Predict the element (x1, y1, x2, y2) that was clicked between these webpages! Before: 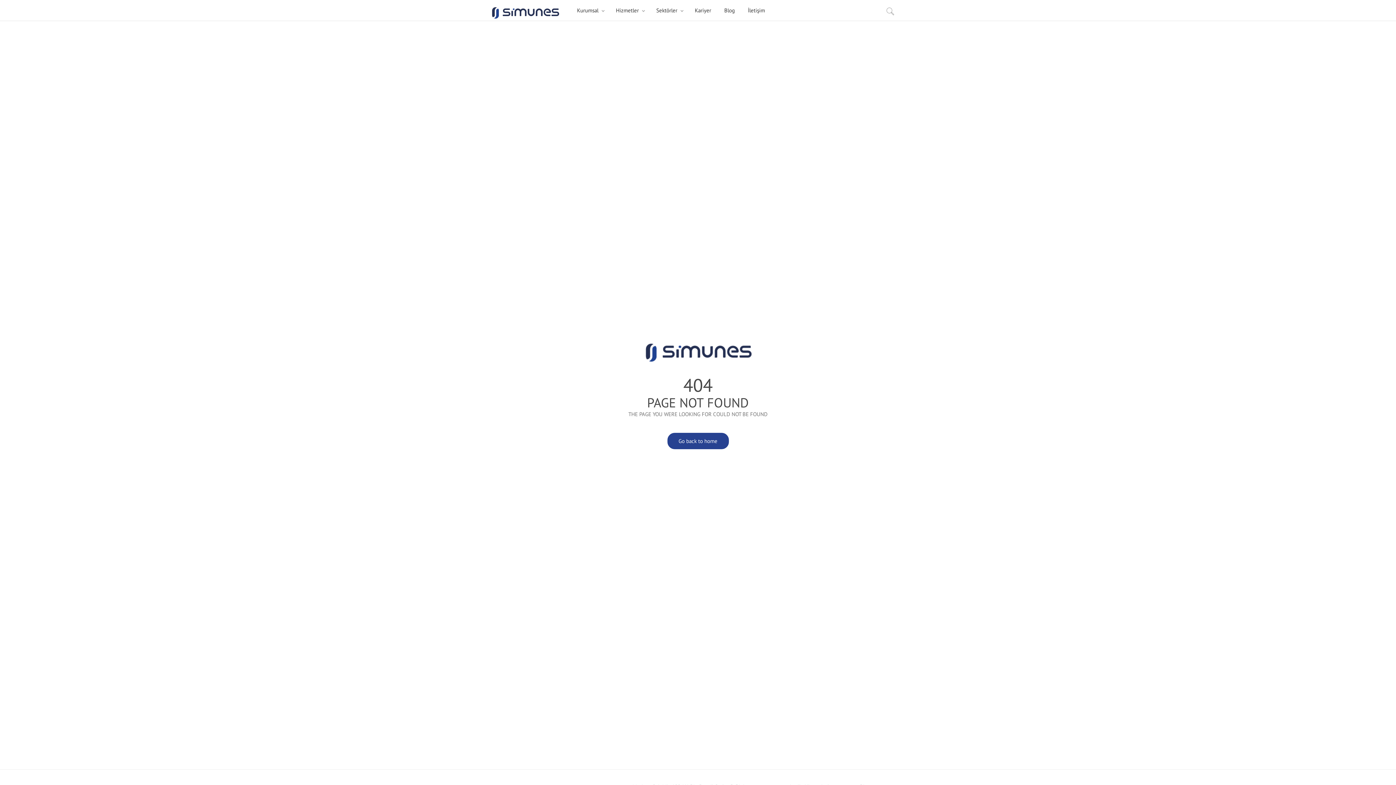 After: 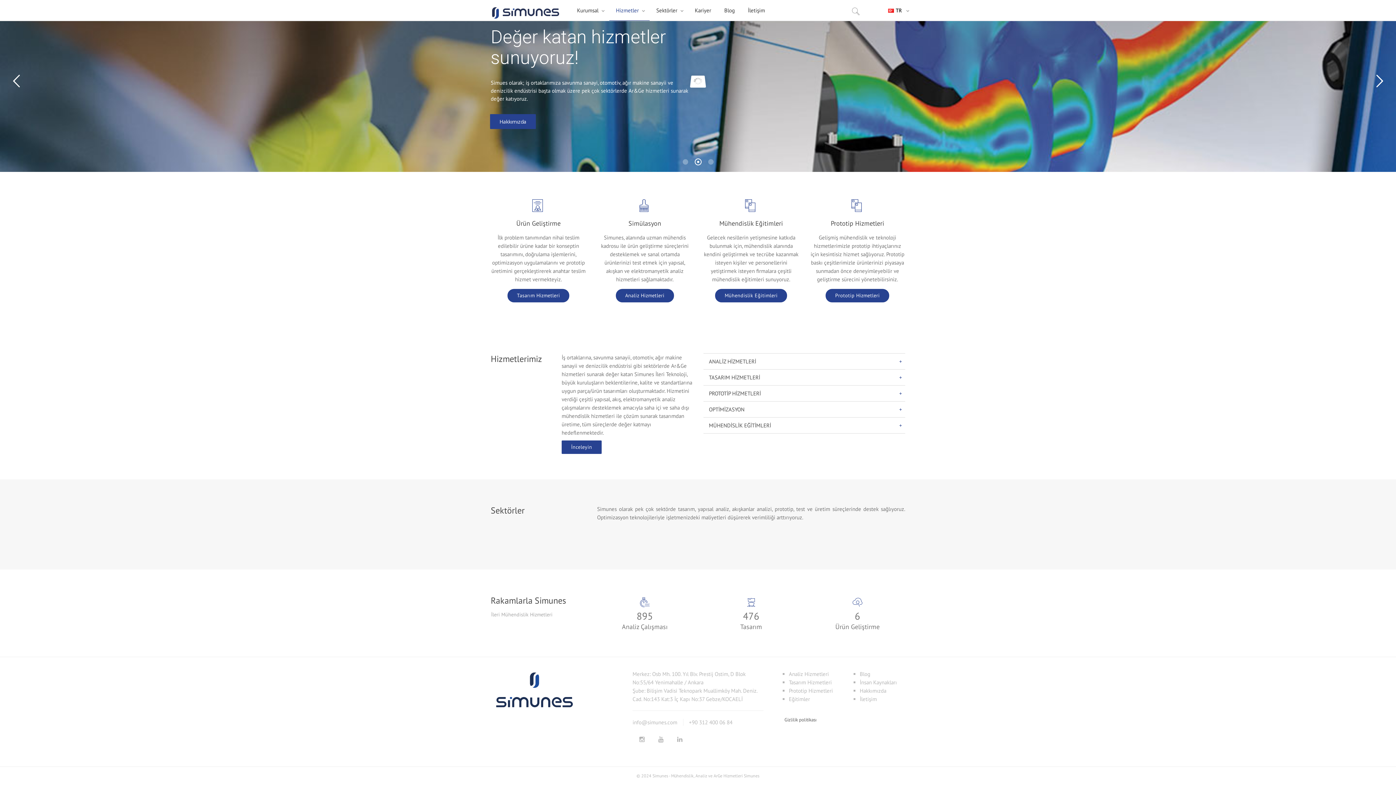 Action: bbox: (649, 0, 688, 20) label: Sektörler